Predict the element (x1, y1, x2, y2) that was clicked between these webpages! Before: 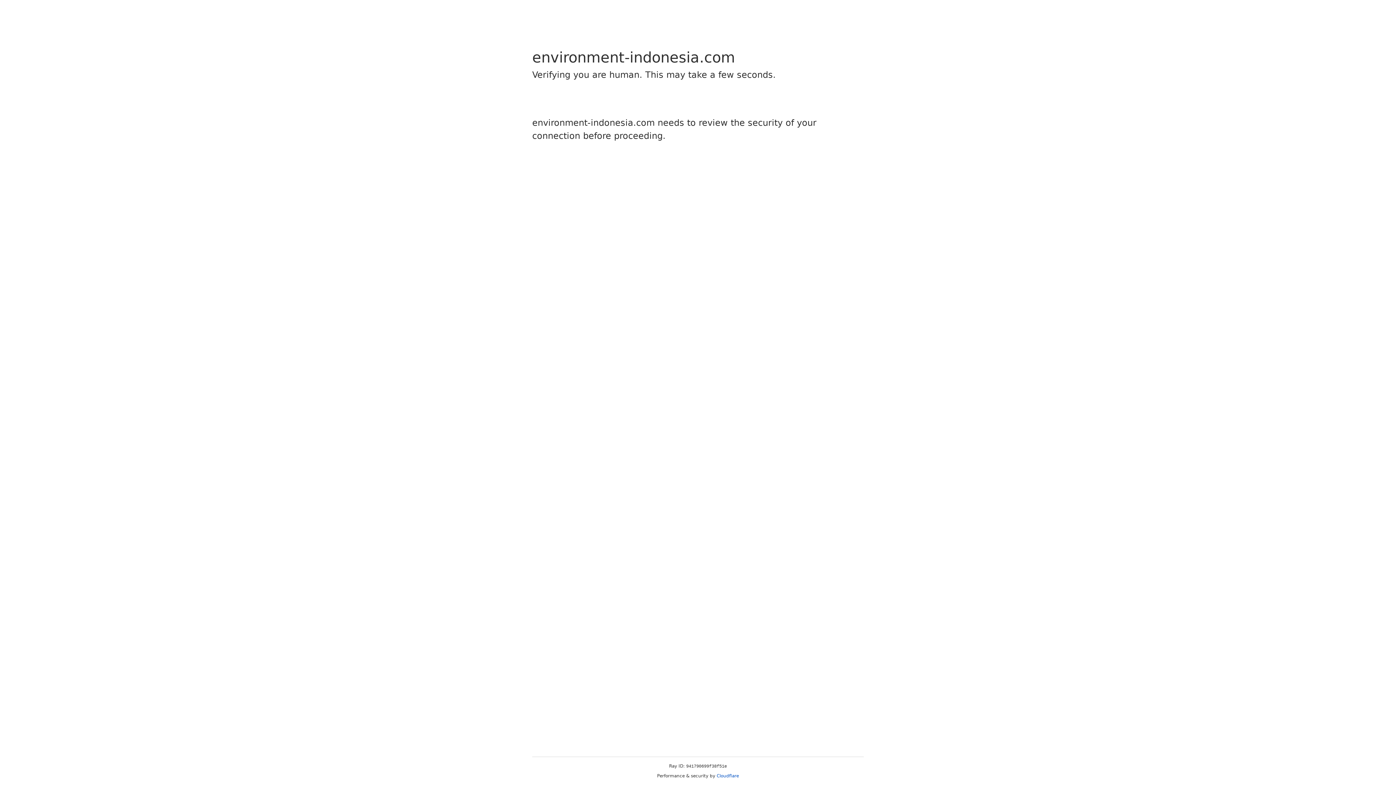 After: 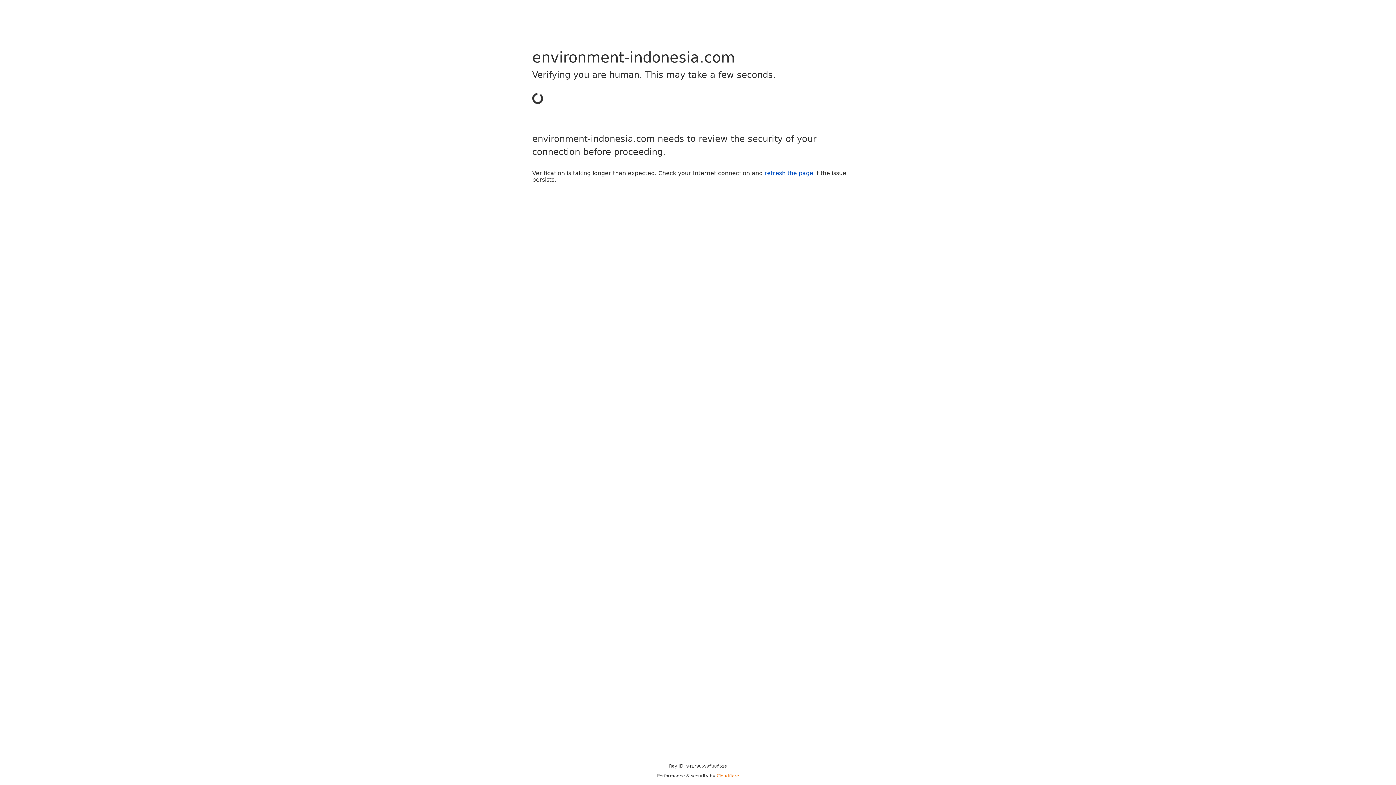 Action: label: Cloudflare bbox: (716, 773, 739, 778)